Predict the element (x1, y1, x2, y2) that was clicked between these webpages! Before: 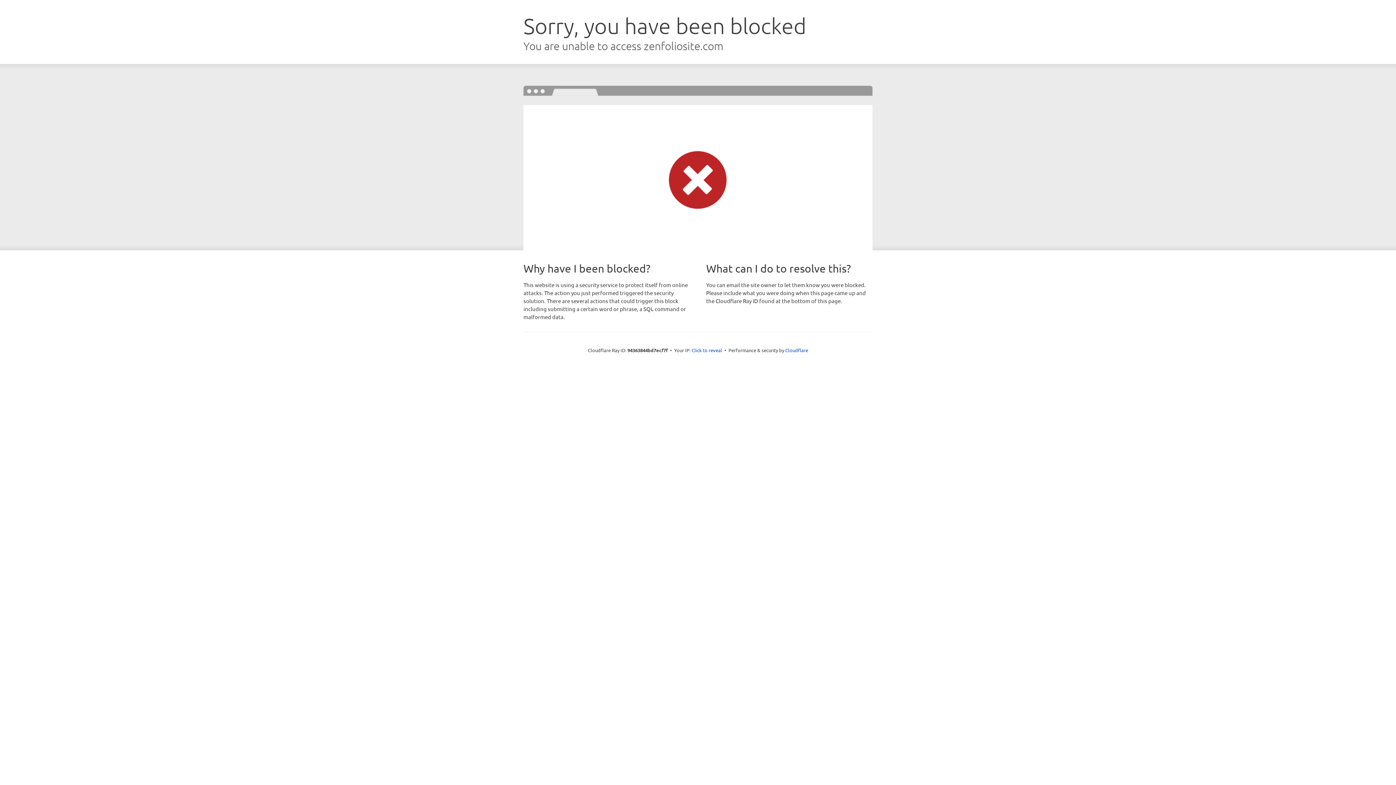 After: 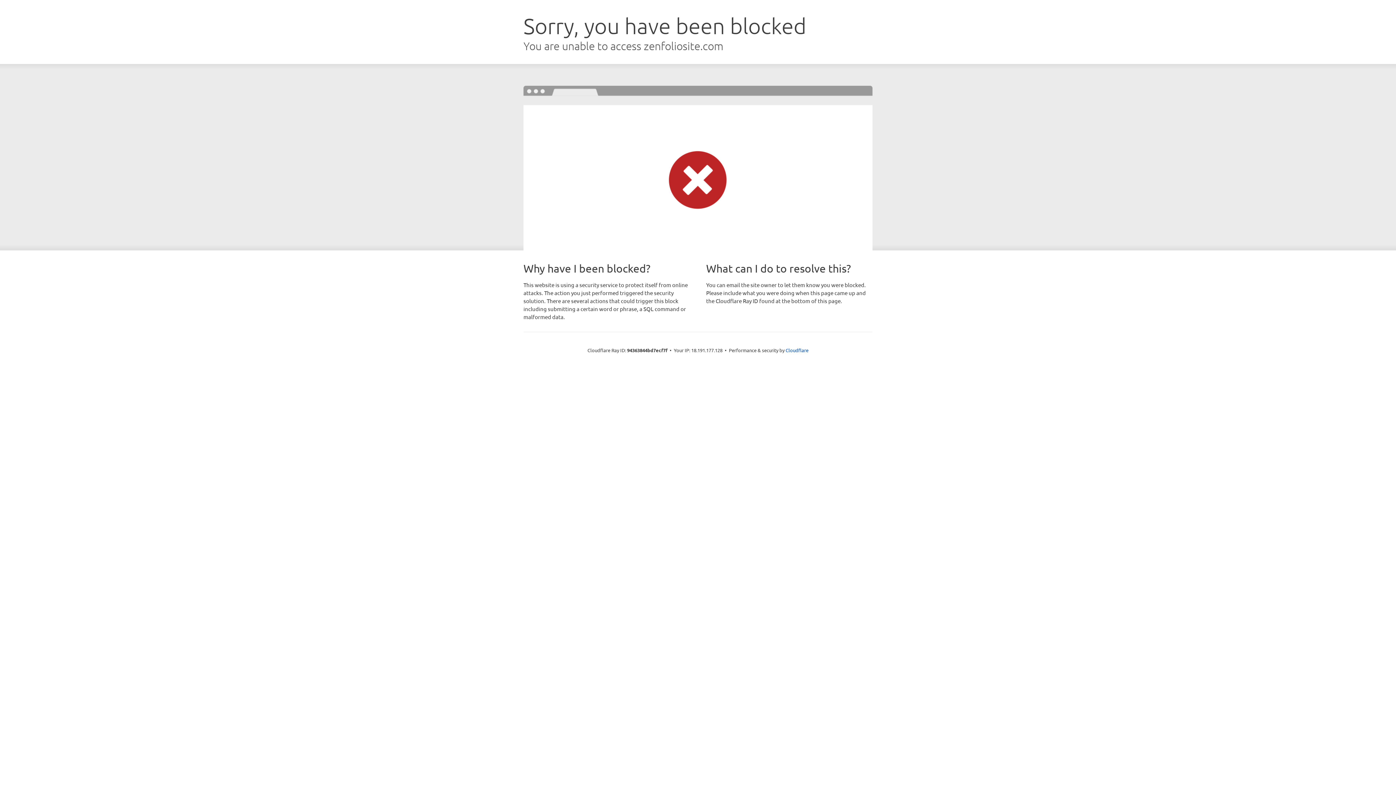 Action: label: Click to reveal bbox: (691, 346, 722, 353)